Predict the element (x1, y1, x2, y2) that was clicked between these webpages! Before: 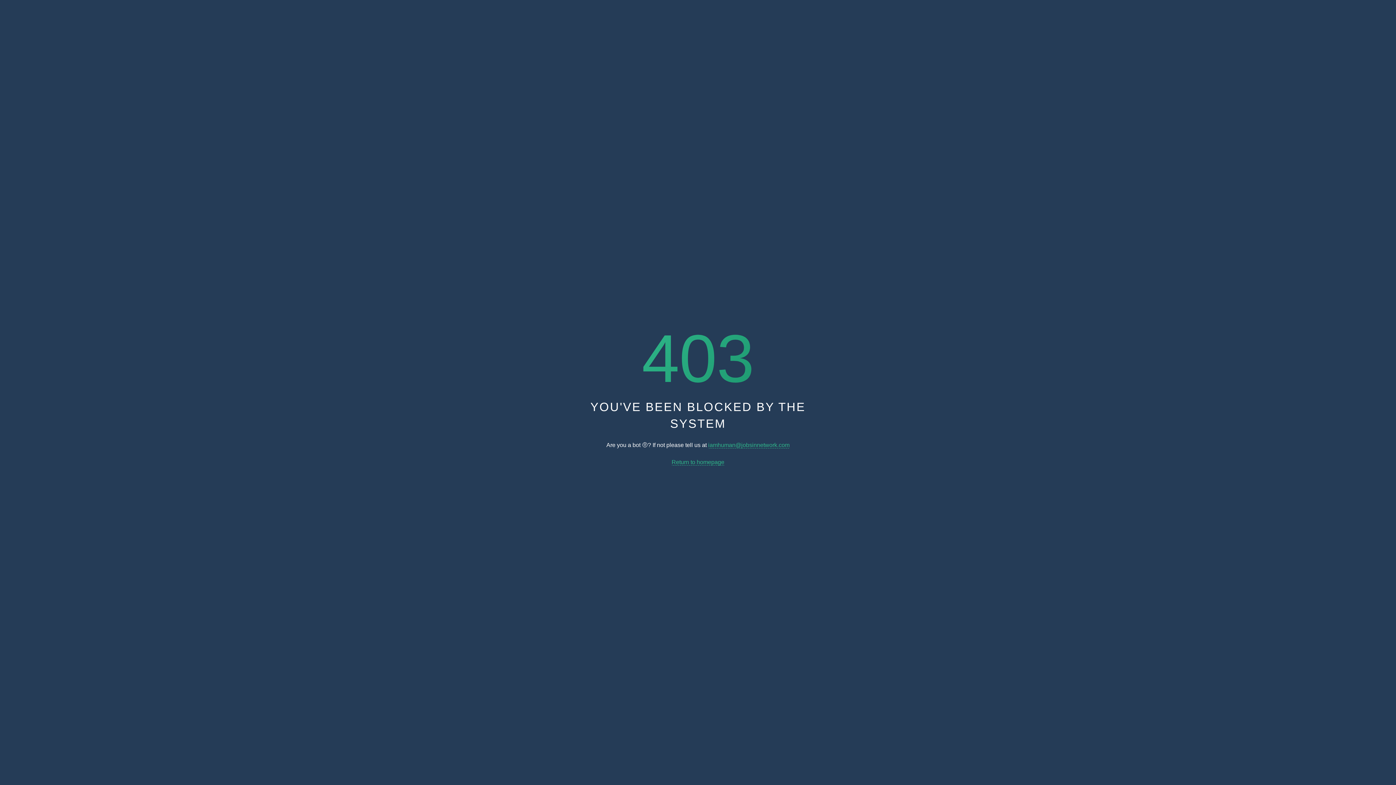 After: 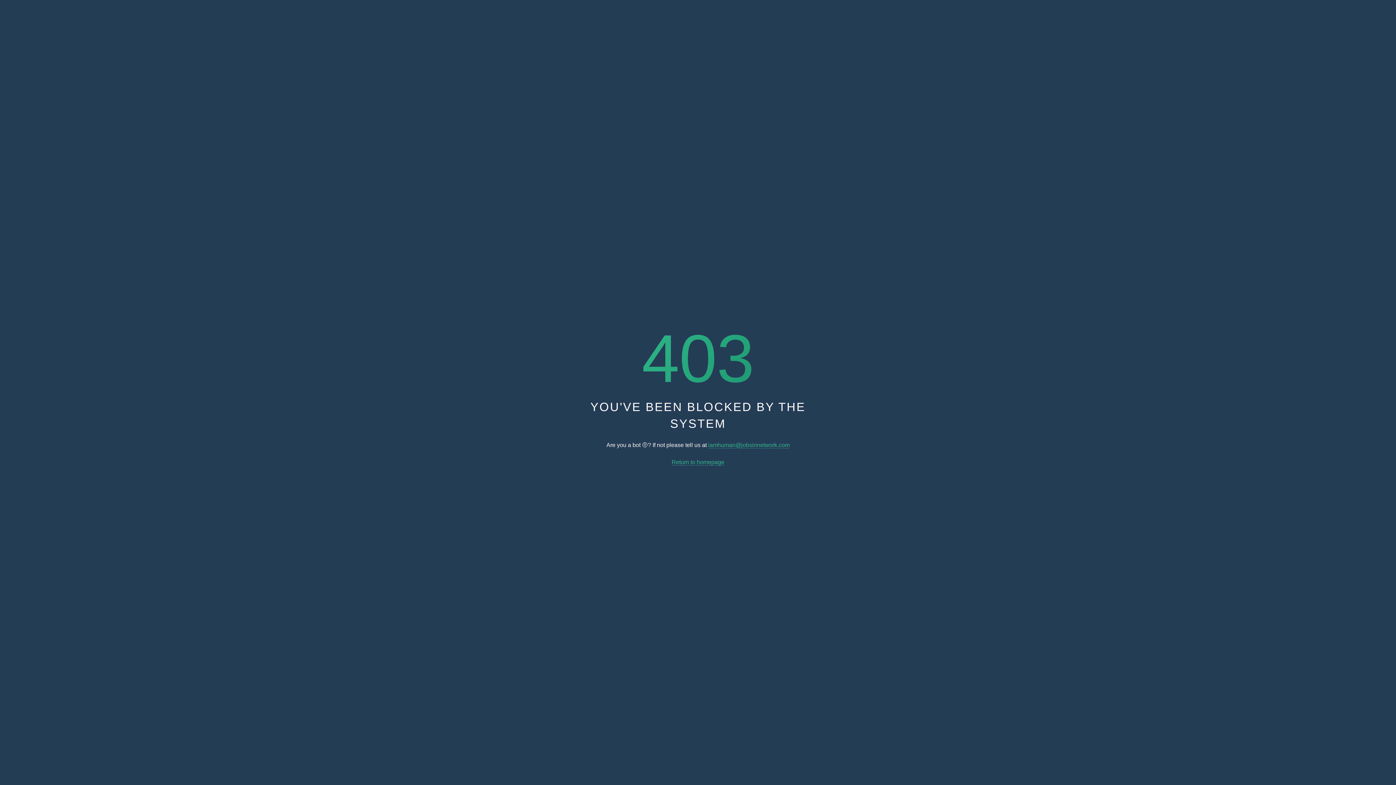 Action: label: Return to homepage bbox: (671, 459, 724, 465)